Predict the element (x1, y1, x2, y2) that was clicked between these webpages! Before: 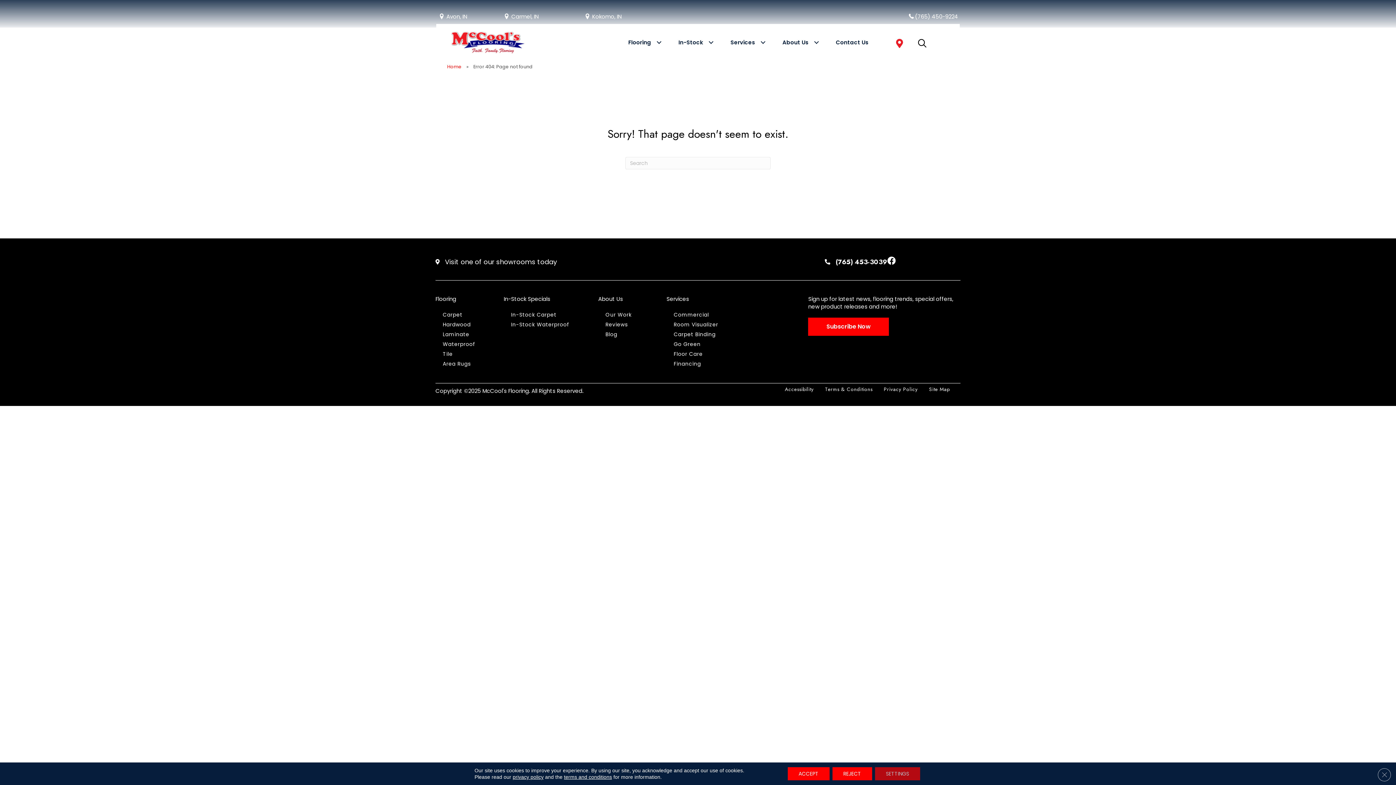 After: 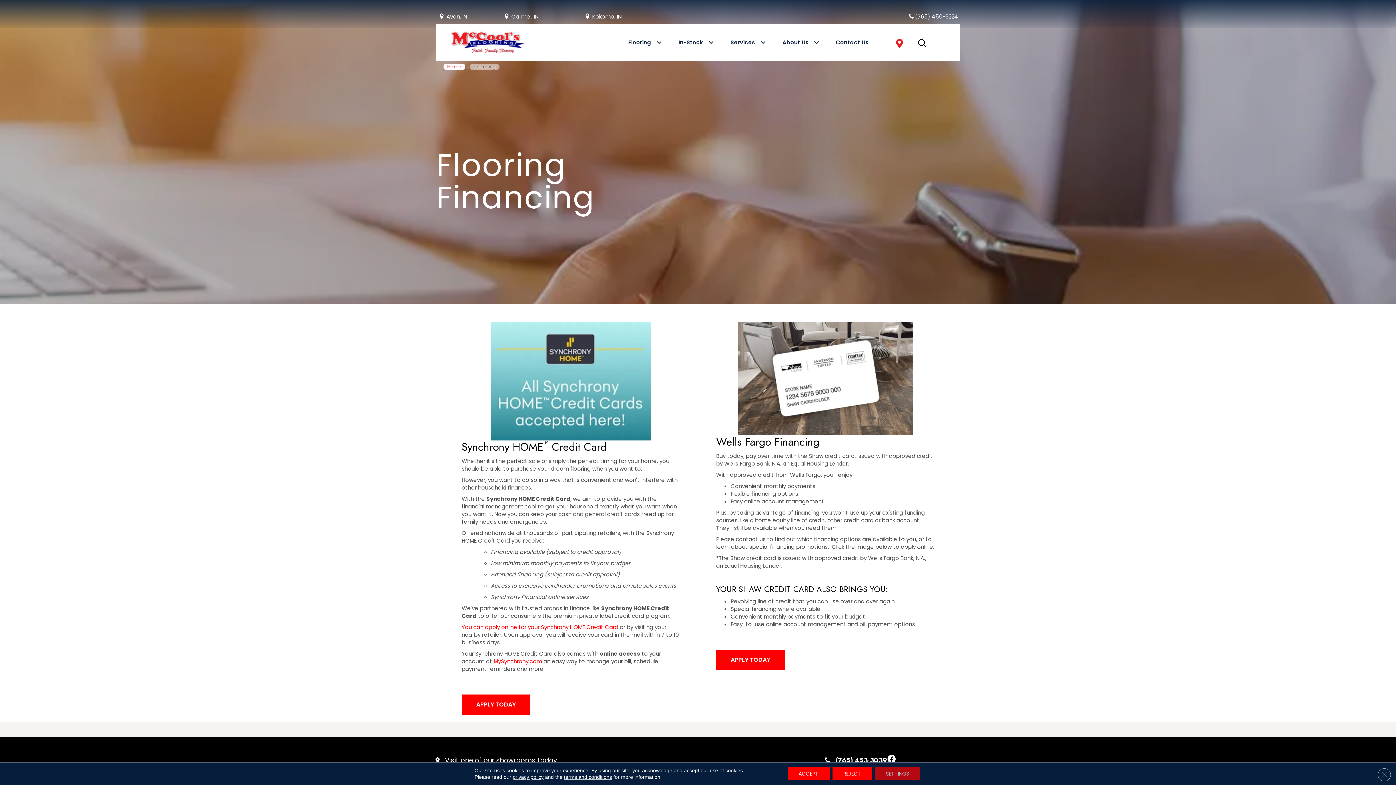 Action: bbox: (672, 359, 701, 368) label: Financing